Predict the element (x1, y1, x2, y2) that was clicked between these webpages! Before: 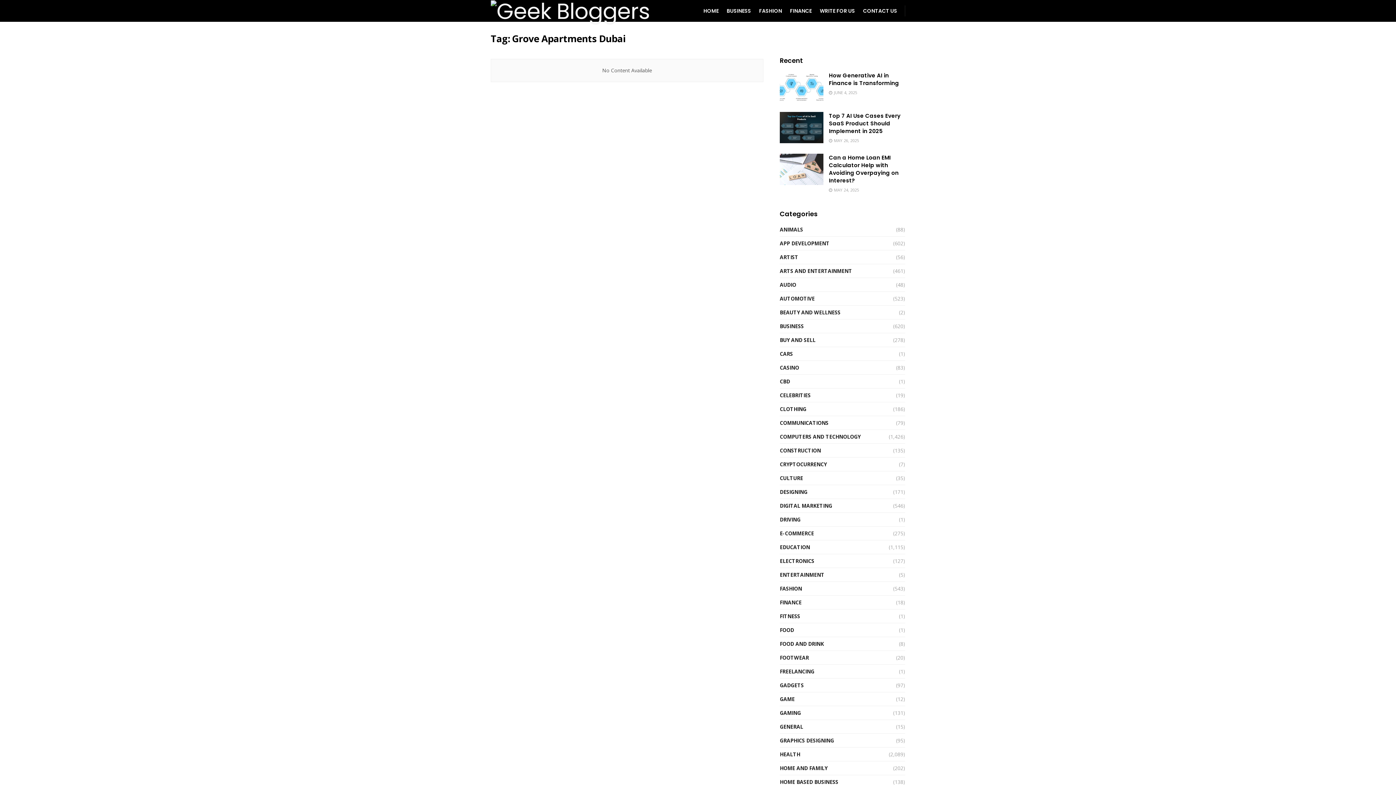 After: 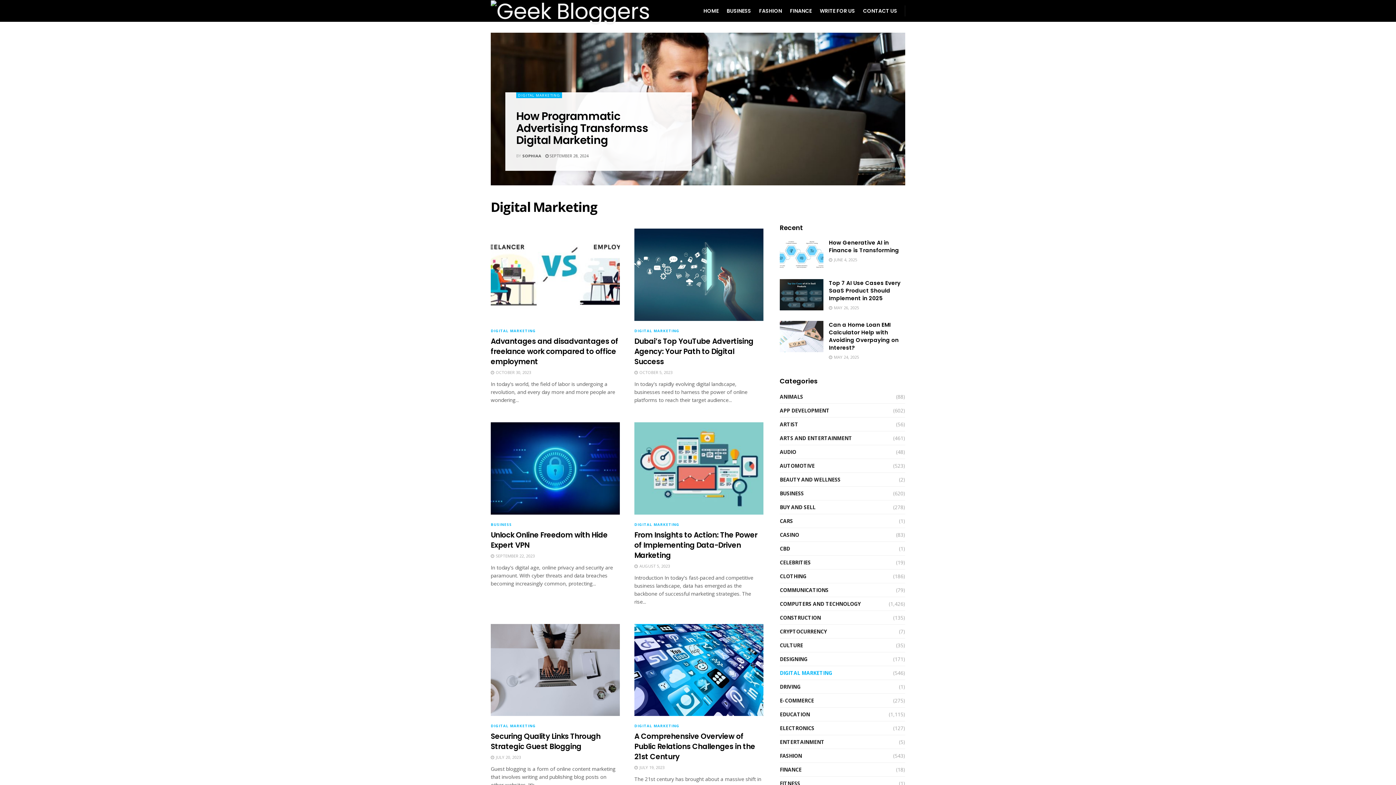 Action: bbox: (780, 501, 832, 510) label: DIGITAL MARKETING